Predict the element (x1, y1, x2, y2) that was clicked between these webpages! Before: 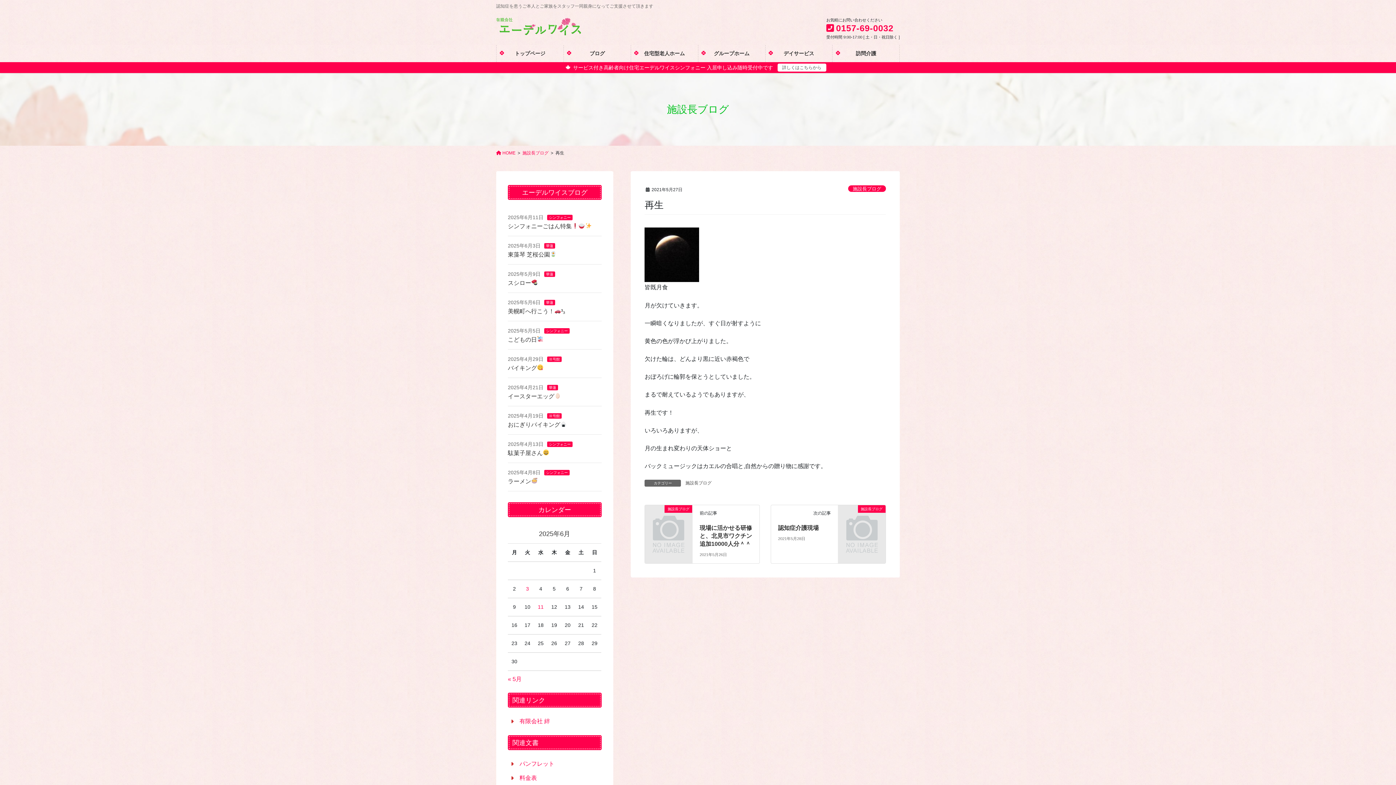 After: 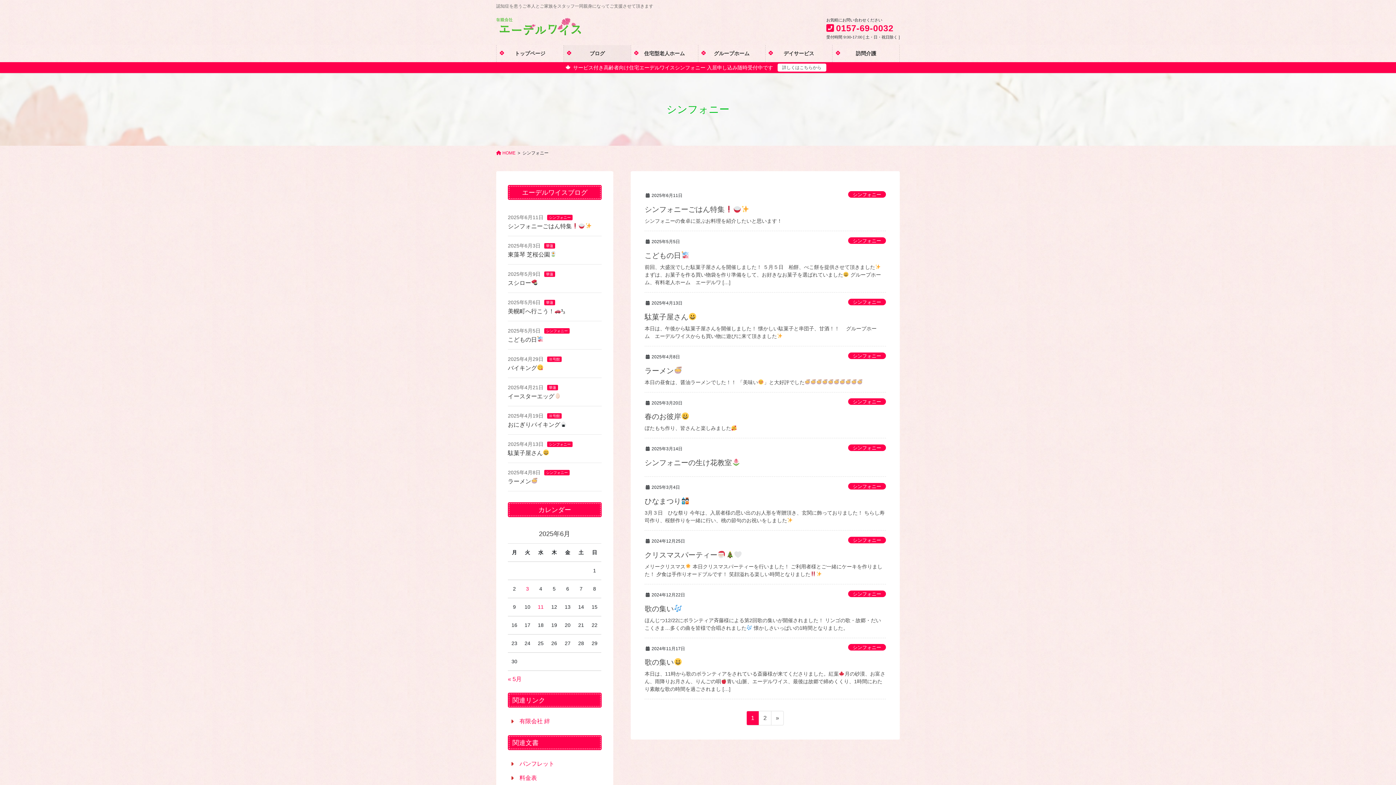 Action: label: シンフォニー bbox: (547, 441, 572, 447)